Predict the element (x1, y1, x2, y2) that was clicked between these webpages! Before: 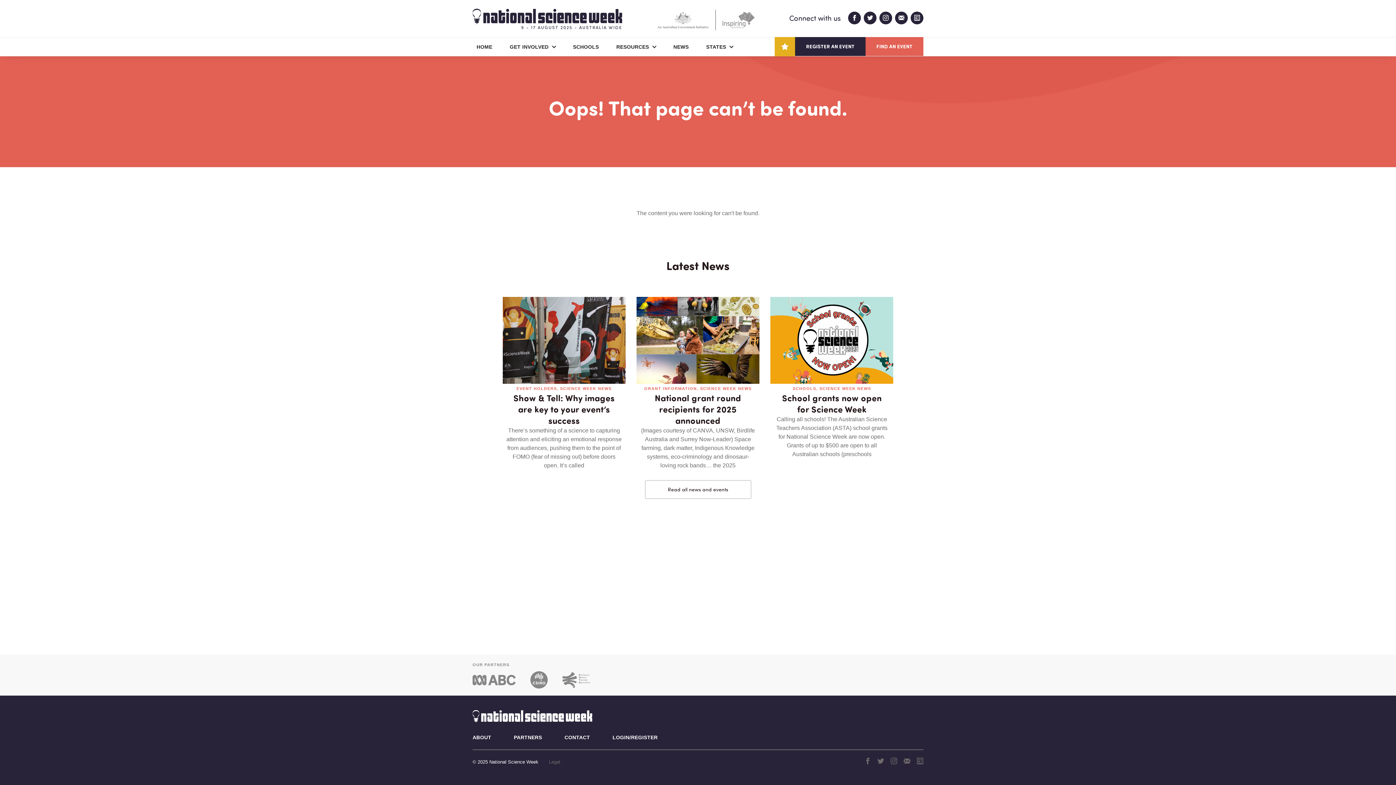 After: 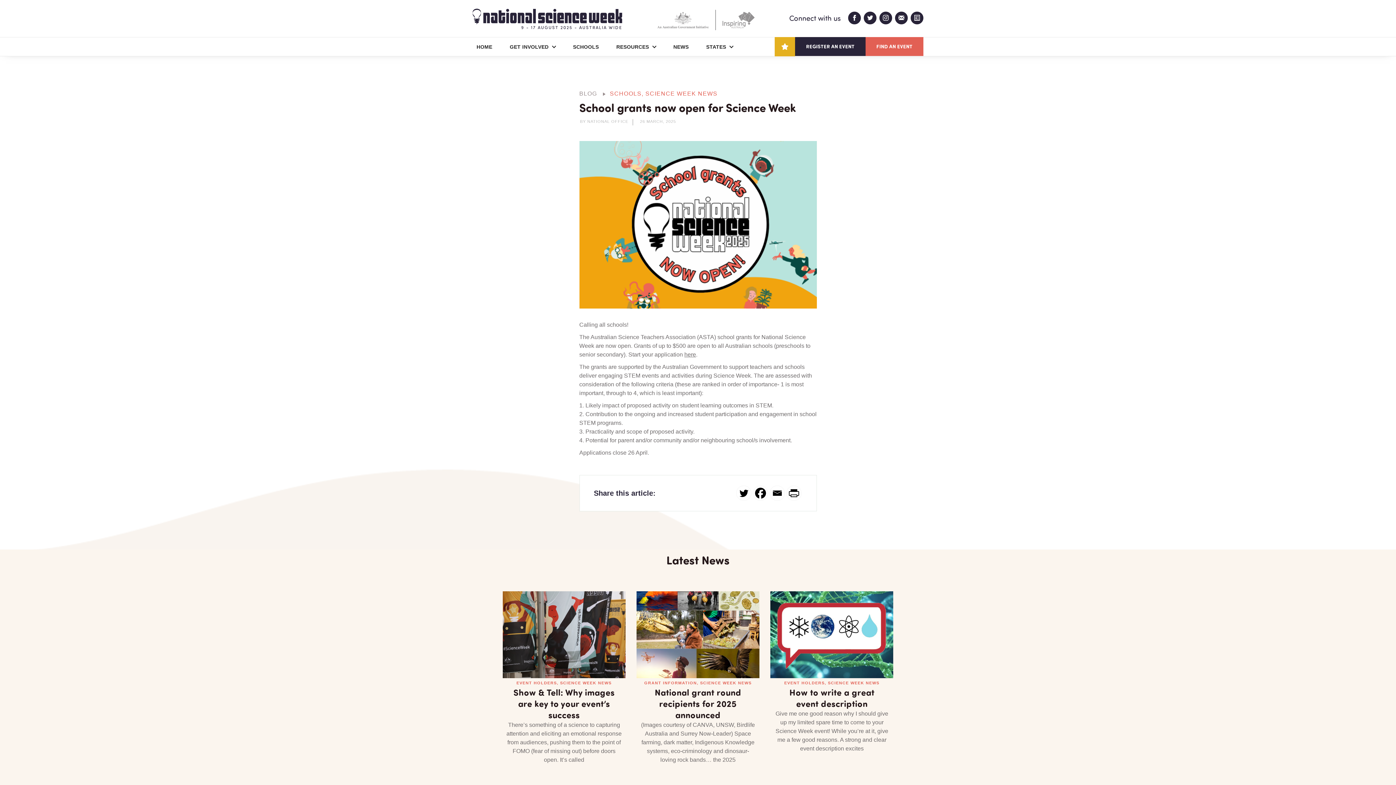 Action: bbox: (770, 297, 893, 473) label: SCHOOLS, SCIENCE WEEK NEWS
School grants now open for Science Week
Calling all schools! The Australian Science Teachers Association (ASTA) school grants for National Science Week are now open. Grants of up to $500 are open to all Australian schools (preschools